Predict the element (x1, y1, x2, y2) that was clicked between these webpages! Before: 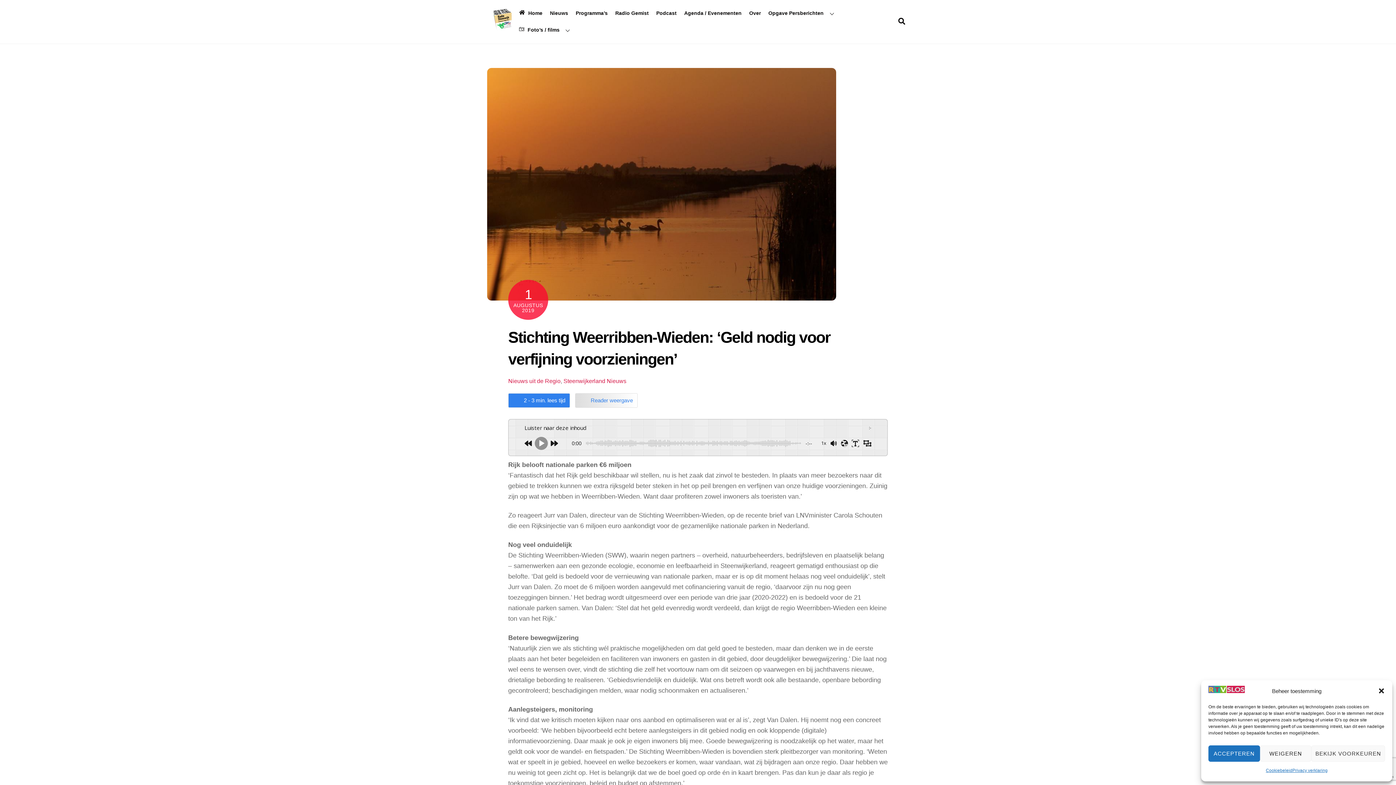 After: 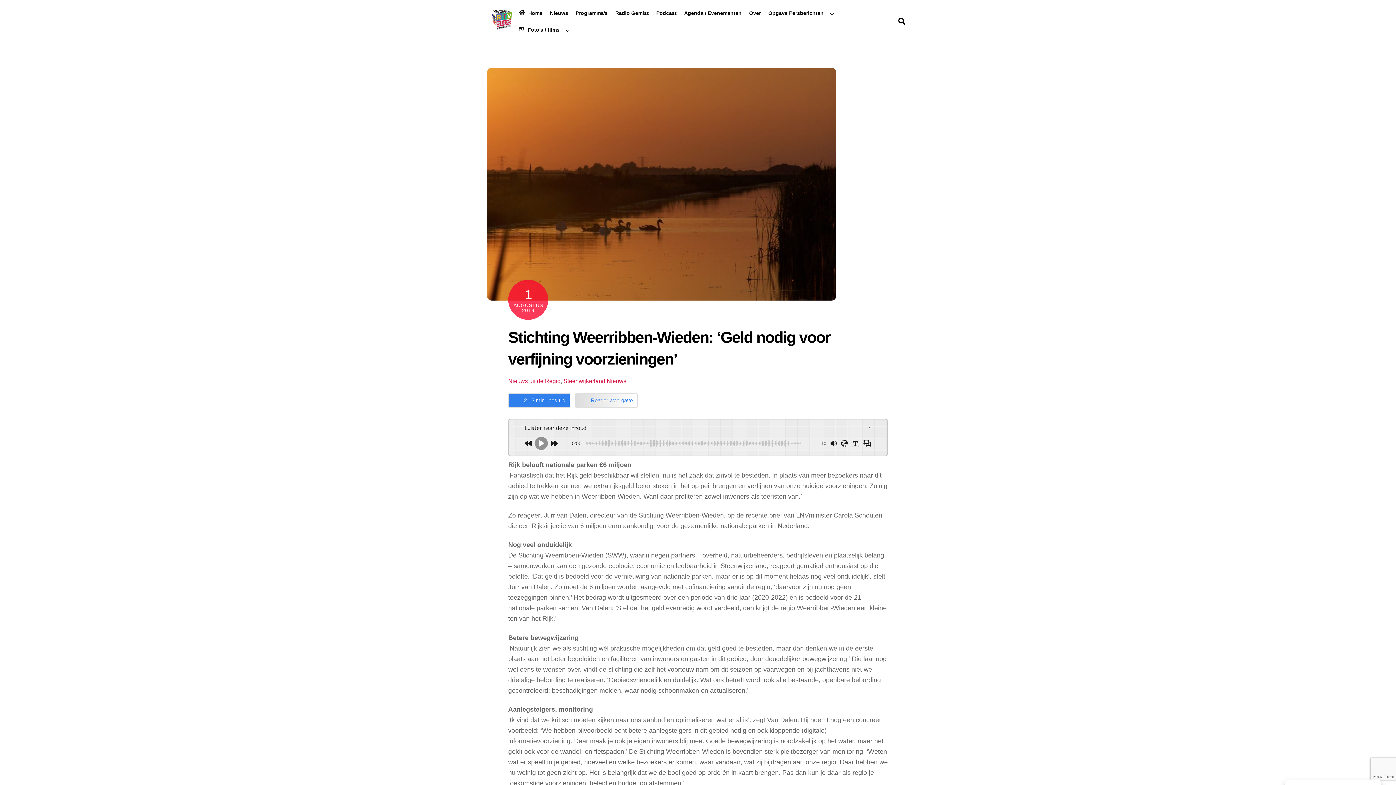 Action: bbox: (1378, 687, 1385, 695) label: Dialoogvenster sluiten